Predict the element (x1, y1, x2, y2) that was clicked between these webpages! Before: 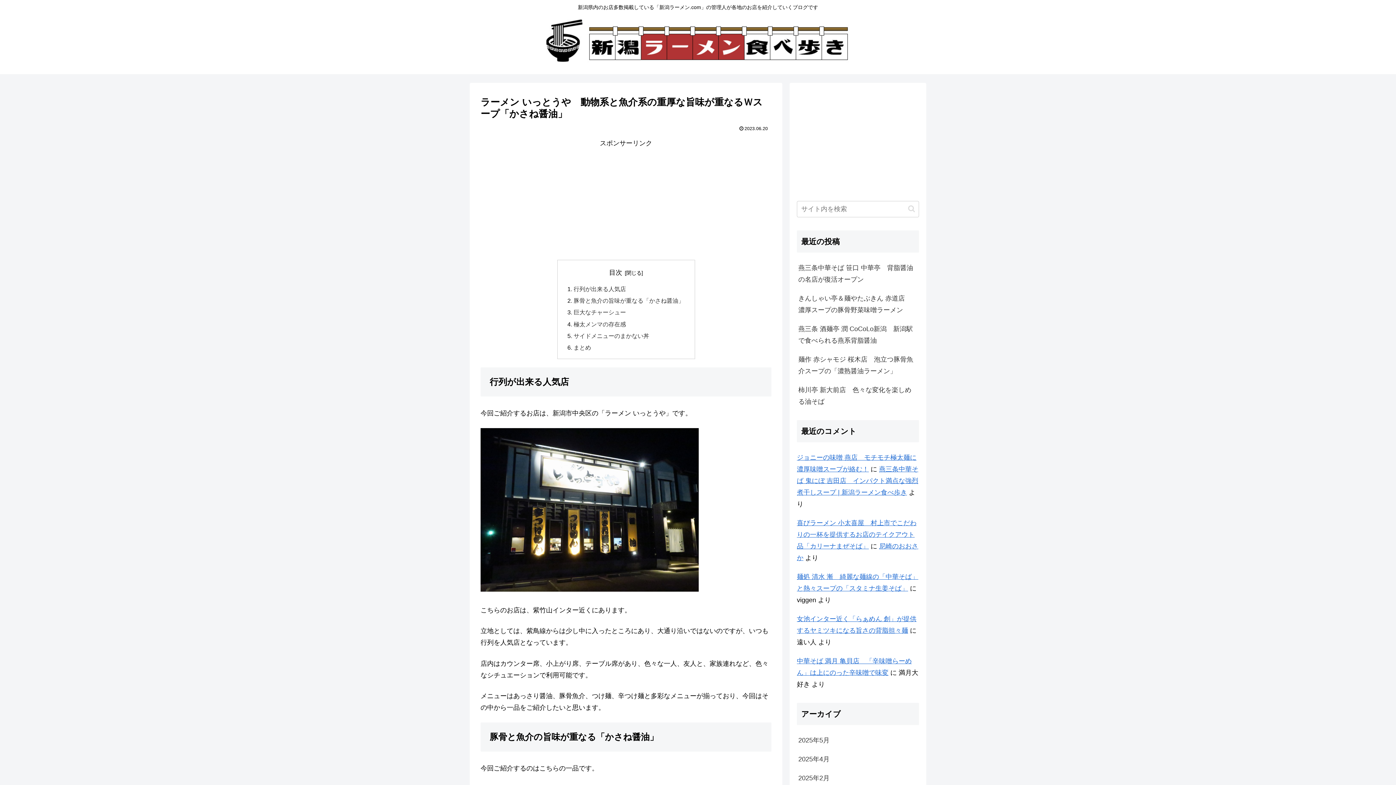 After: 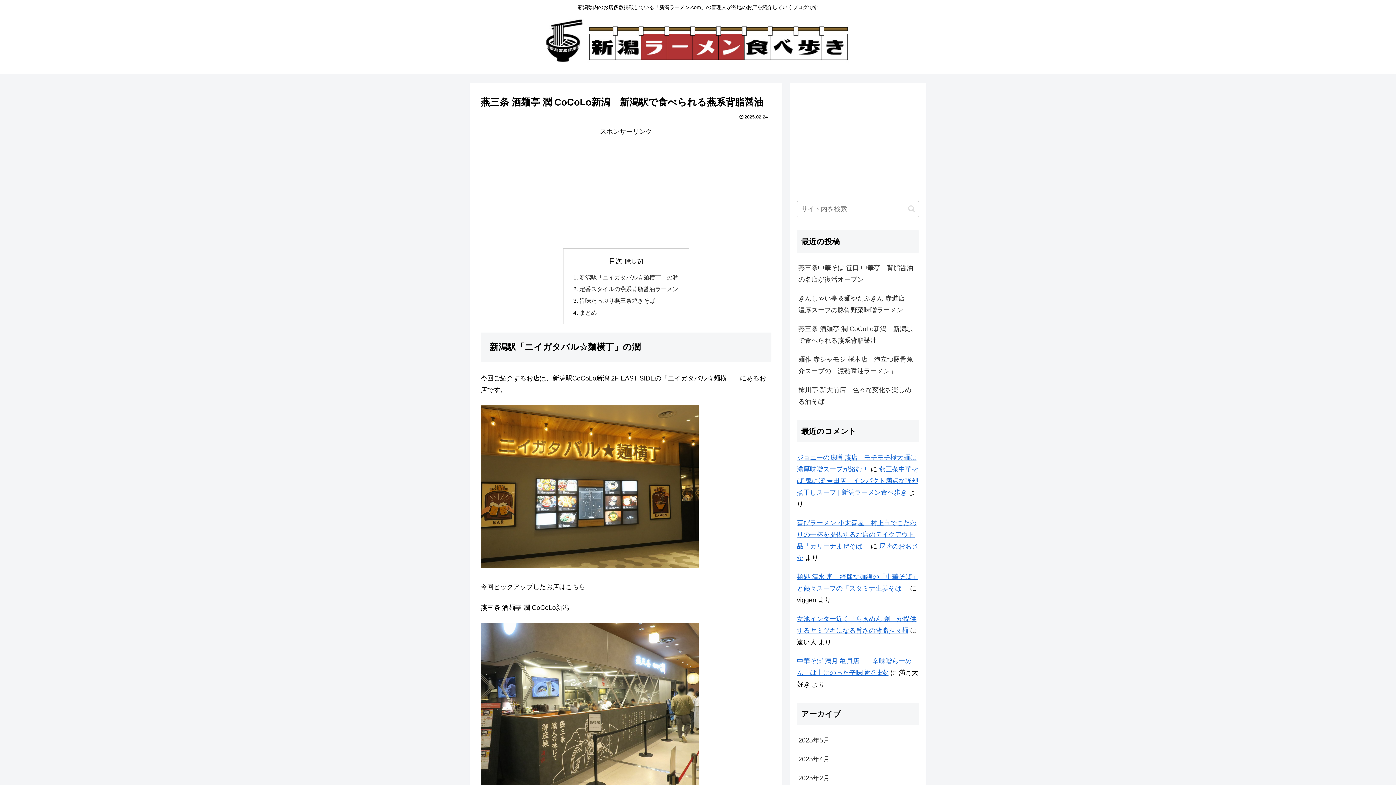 Action: bbox: (797, 319, 919, 350) label: 燕三条 酒麺亭 潤 CoCoLo新潟　新潟駅で食べられる燕系背脂醤油